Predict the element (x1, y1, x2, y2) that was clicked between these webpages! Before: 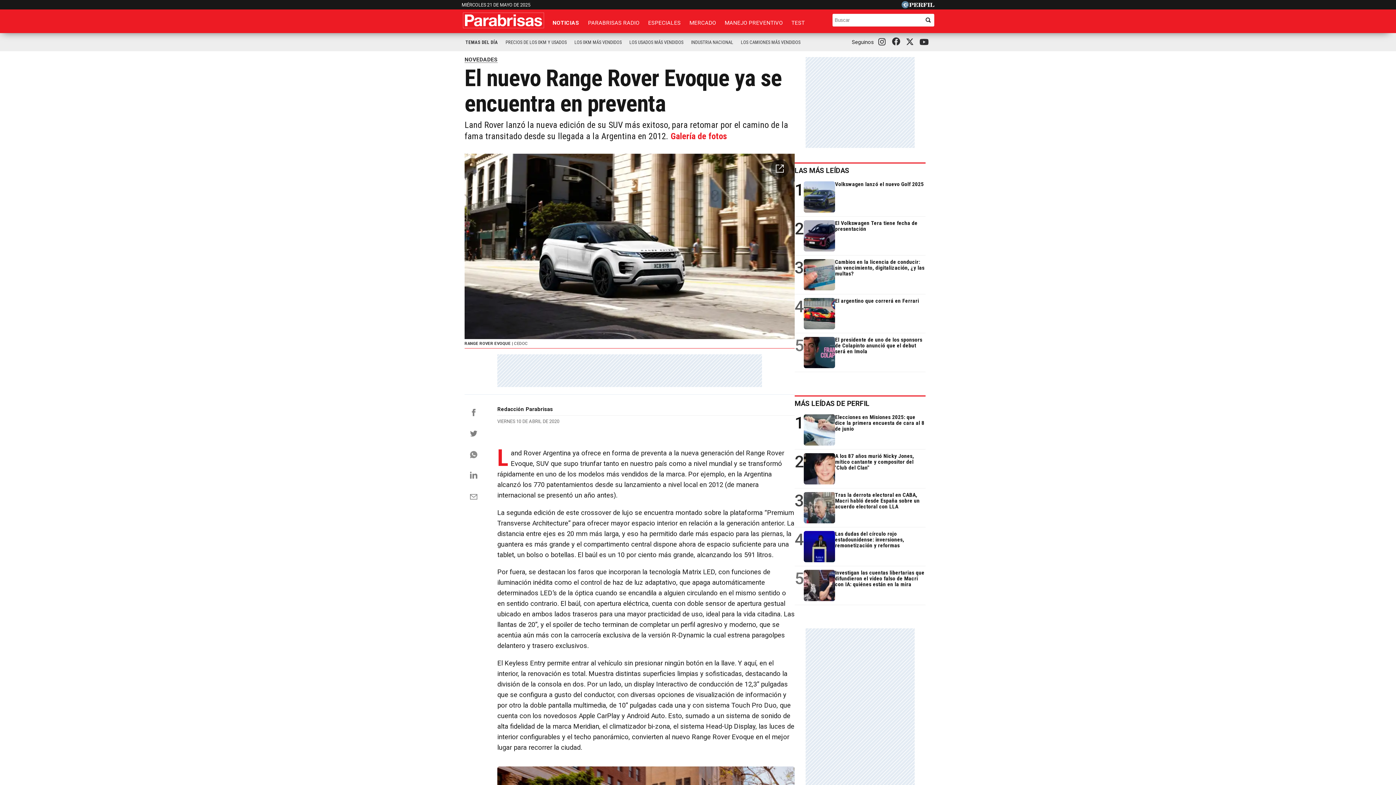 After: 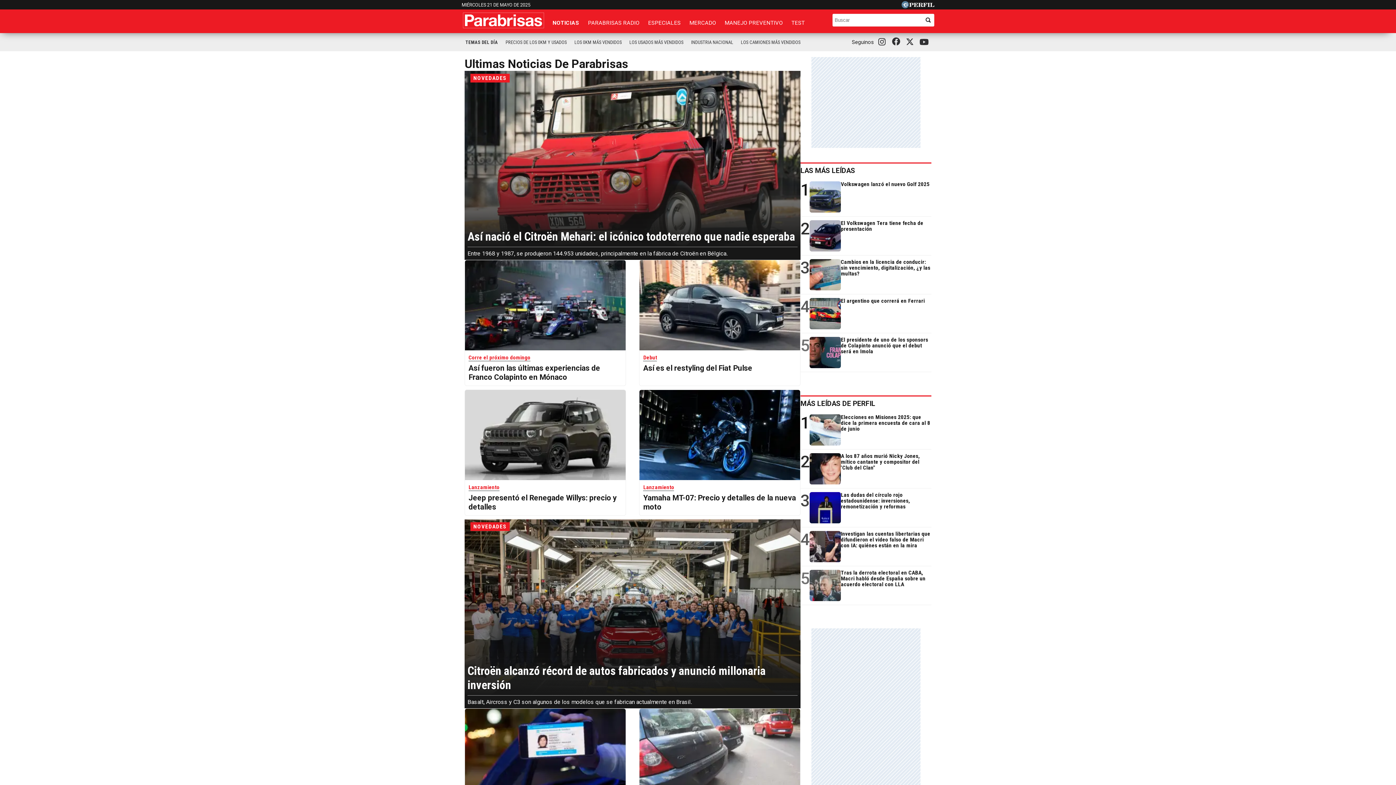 Action: label: TEMAS DEL DÍA bbox: (461, 36, 501, 48)